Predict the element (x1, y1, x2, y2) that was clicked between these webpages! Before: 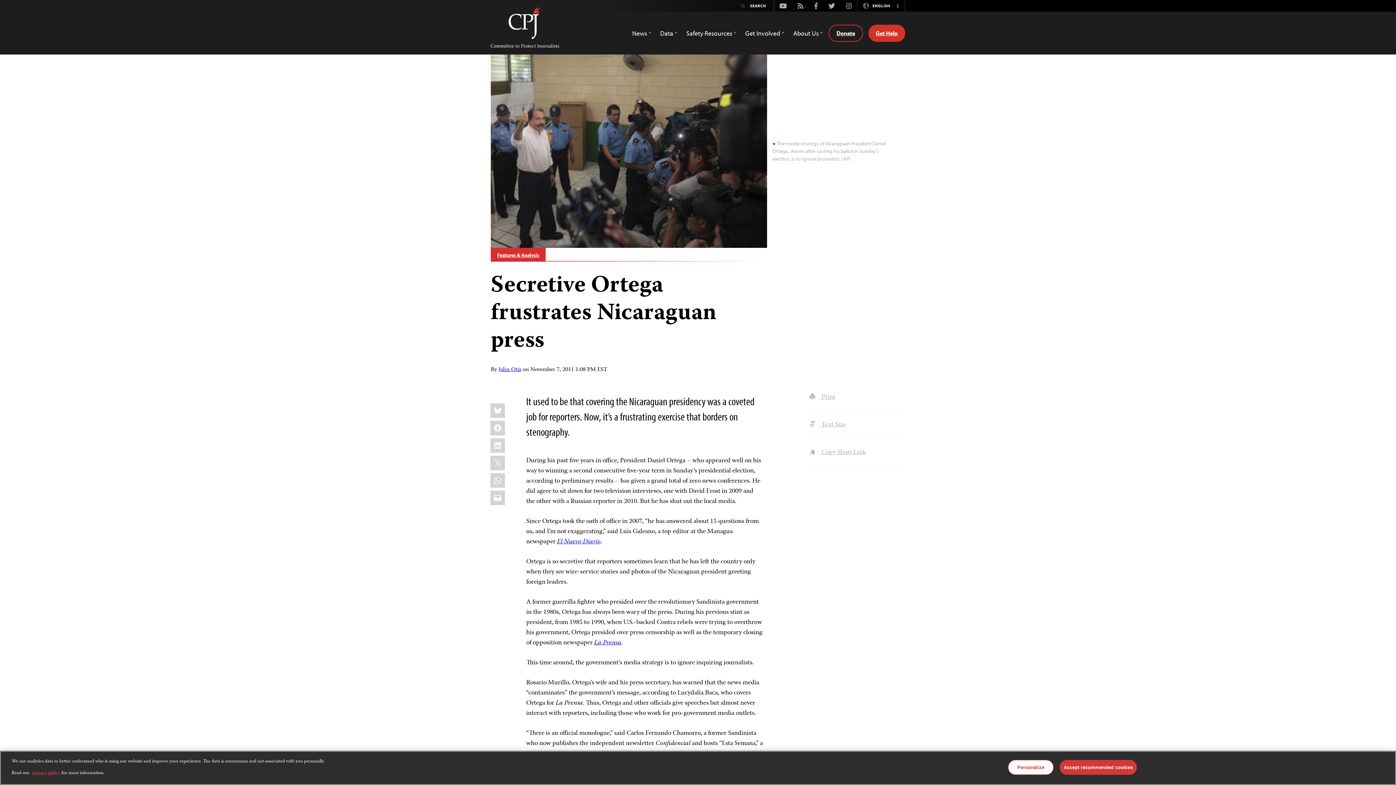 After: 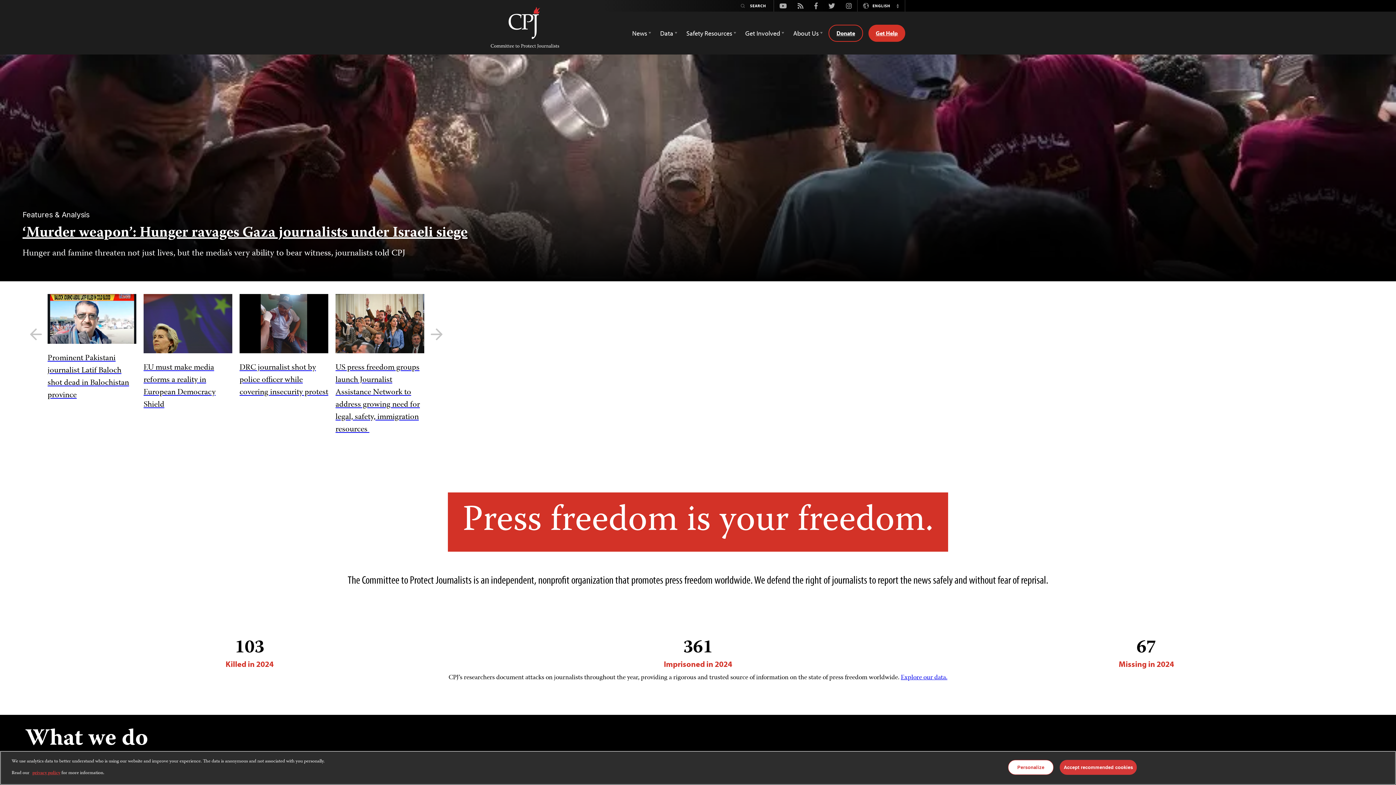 Action: label: Committee to Protect Journalists bbox: (490, 0, 559, 54)